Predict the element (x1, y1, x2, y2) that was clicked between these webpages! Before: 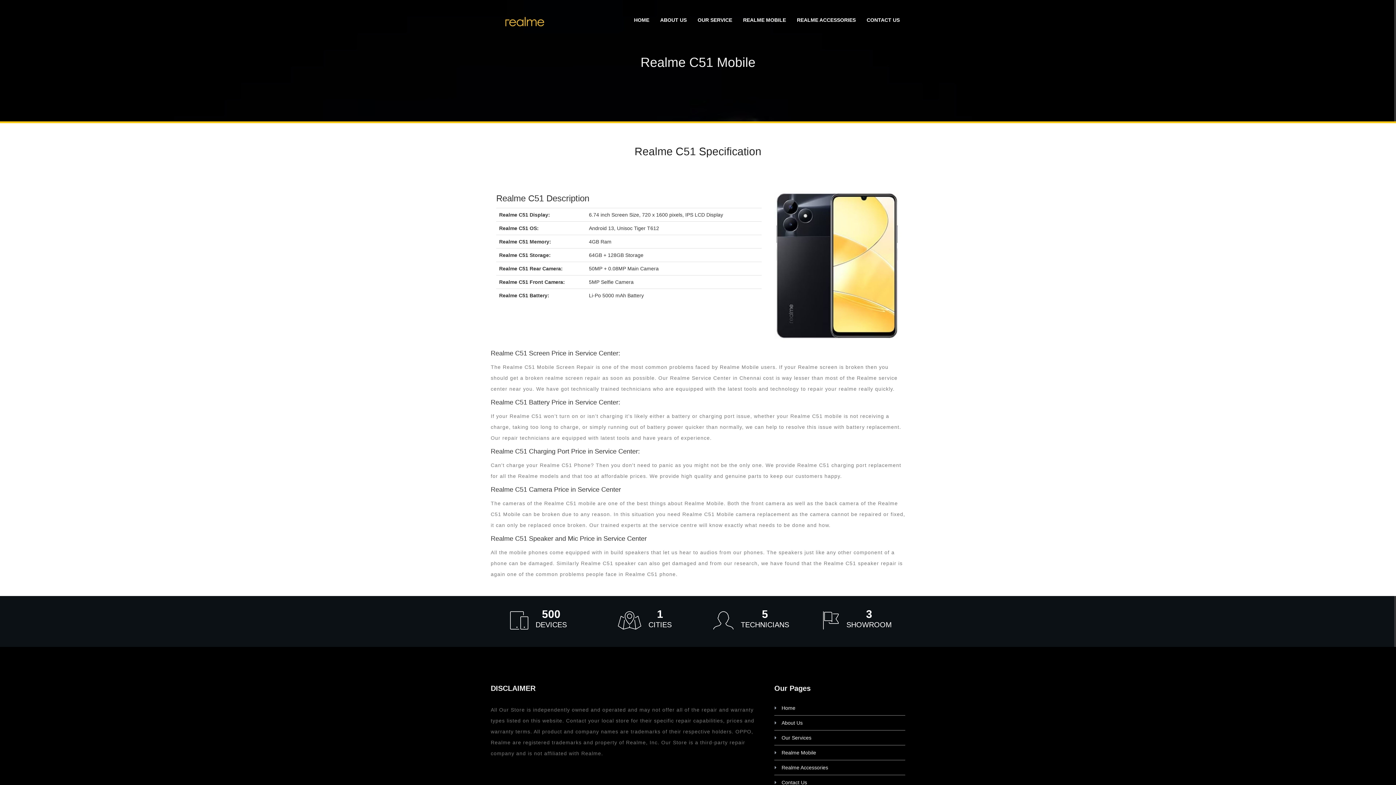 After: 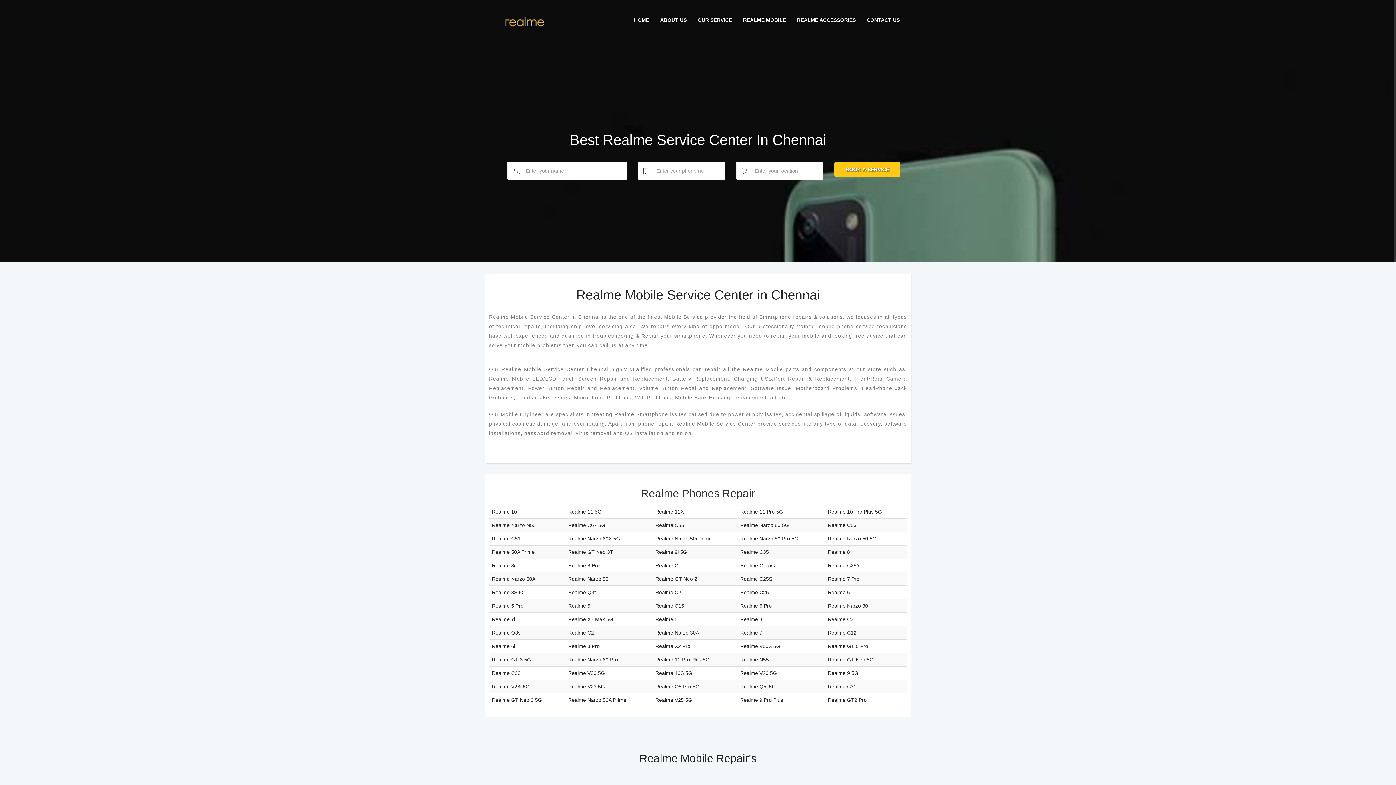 Action: bbox: (490, 14, 556, 32)